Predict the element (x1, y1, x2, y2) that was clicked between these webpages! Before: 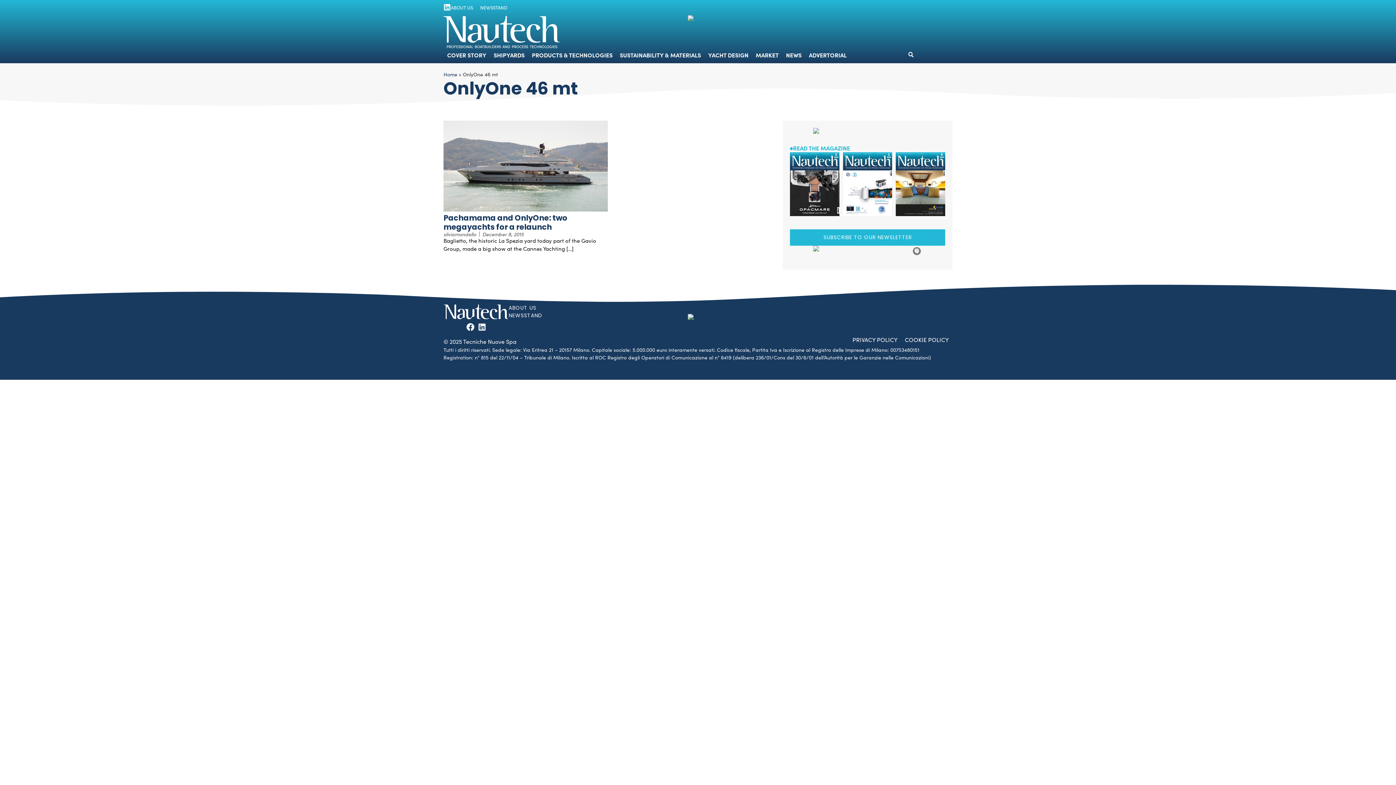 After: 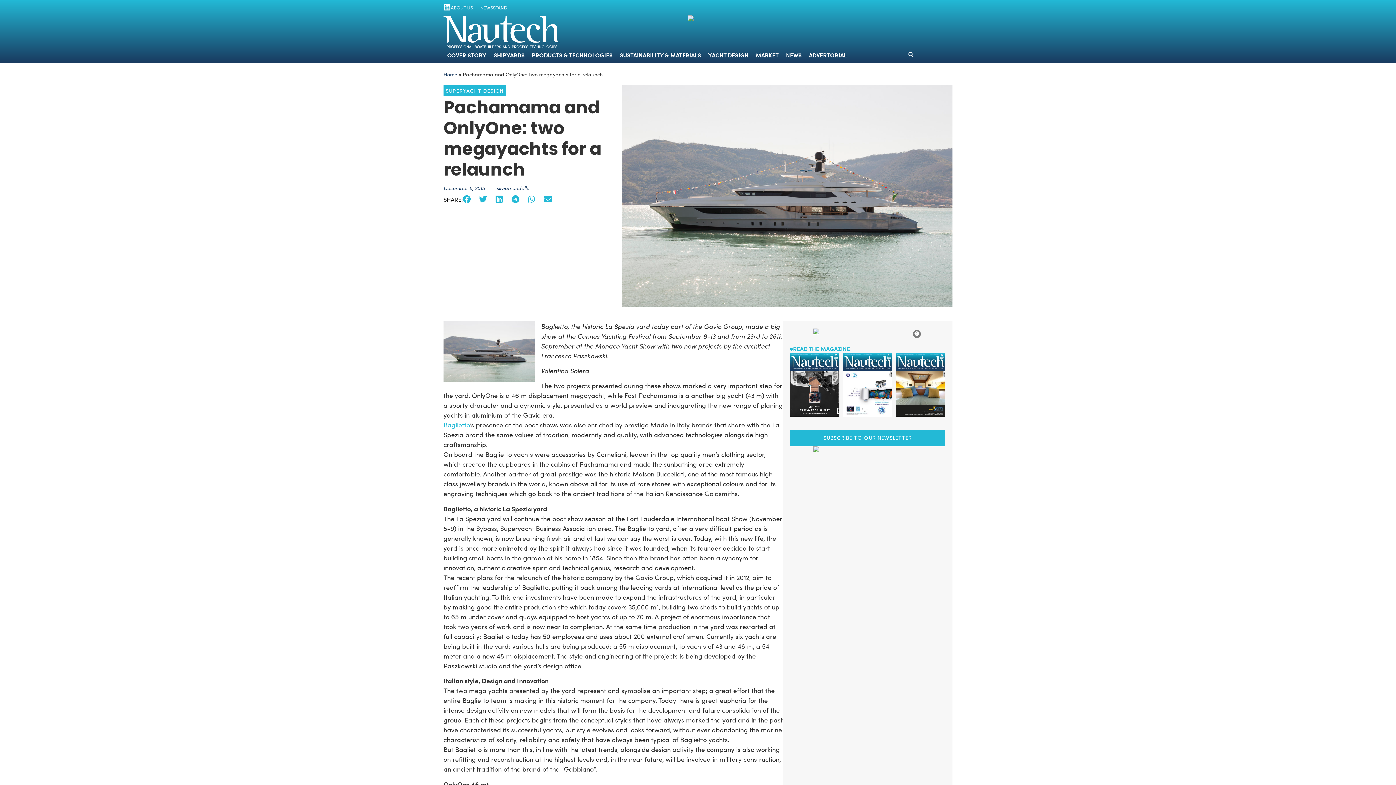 Action: bbox: (443, 212, 567, 232) label: Pachamama and OnlyOne: two megayachts for a relaunch